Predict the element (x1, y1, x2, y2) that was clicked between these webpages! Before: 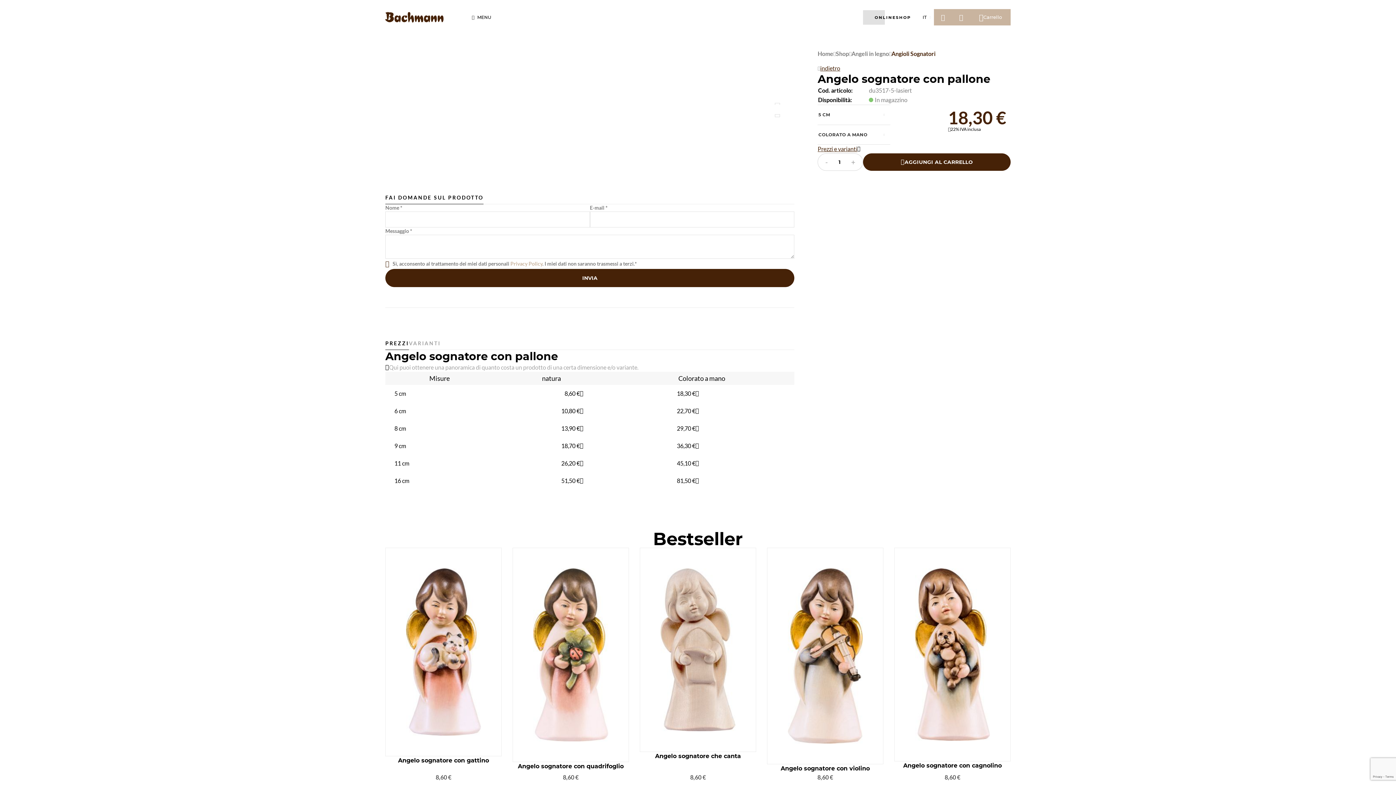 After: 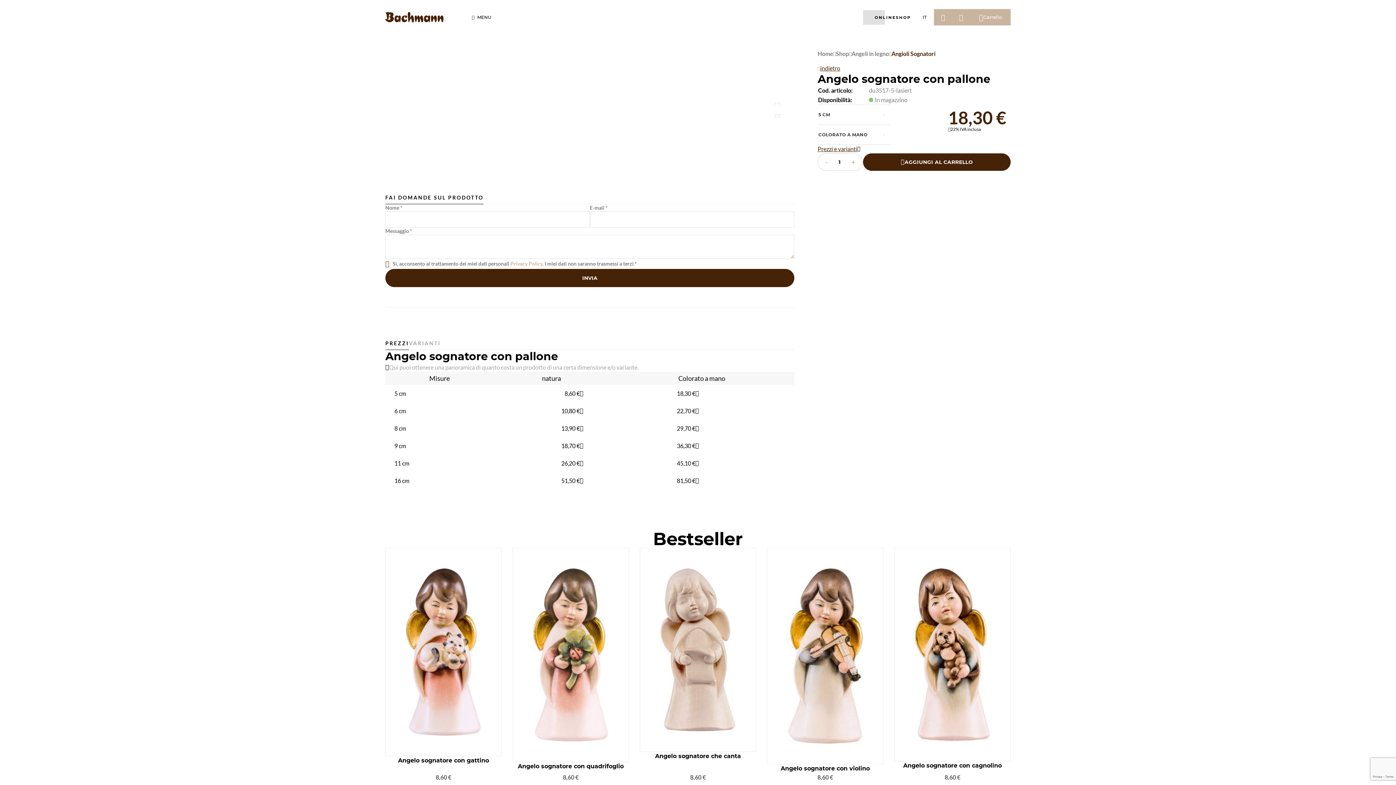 Action: bbox: (510, 260, 542, 266) label: Privacy Policy